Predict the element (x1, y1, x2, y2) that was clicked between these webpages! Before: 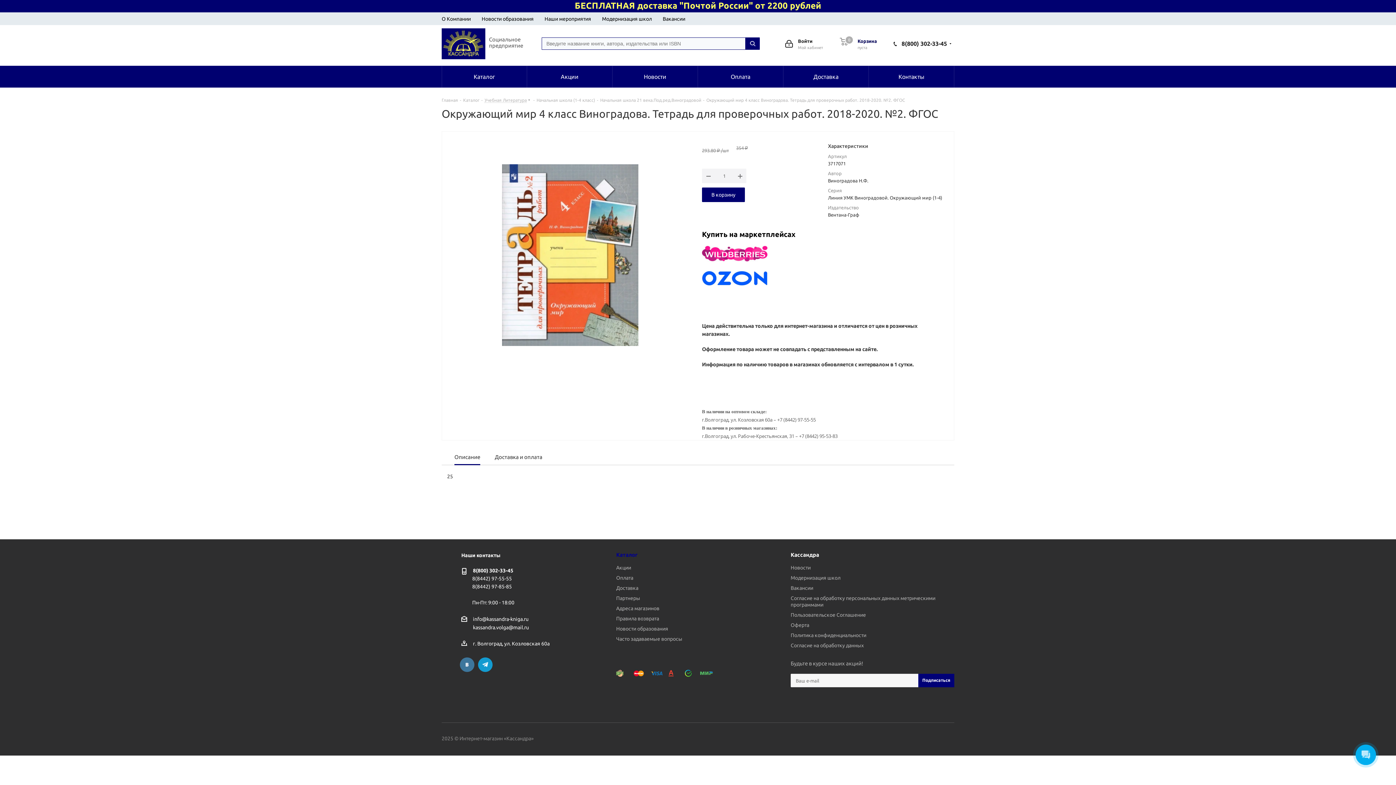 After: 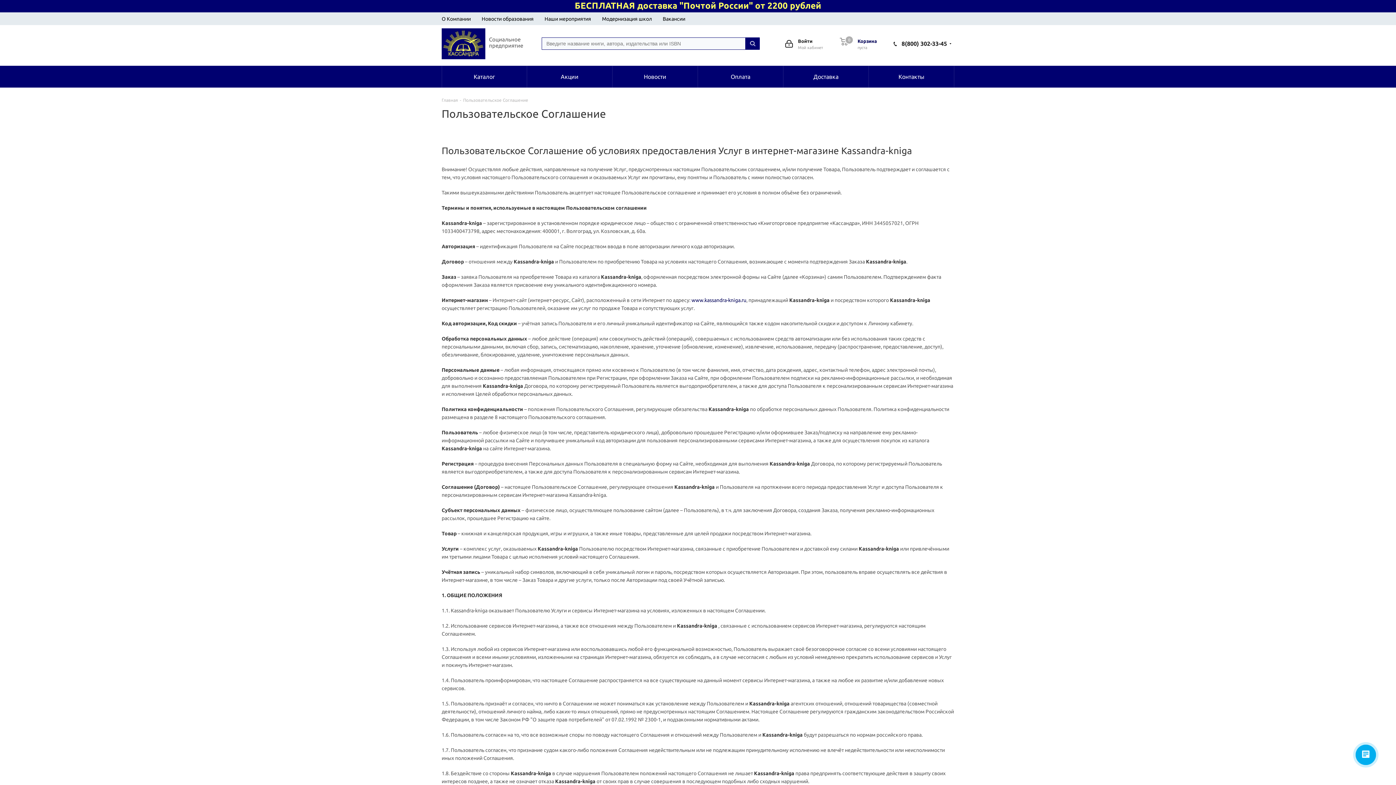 Action: bbox: (790, 612, 866, 618) label: Пользовательское Соглашение